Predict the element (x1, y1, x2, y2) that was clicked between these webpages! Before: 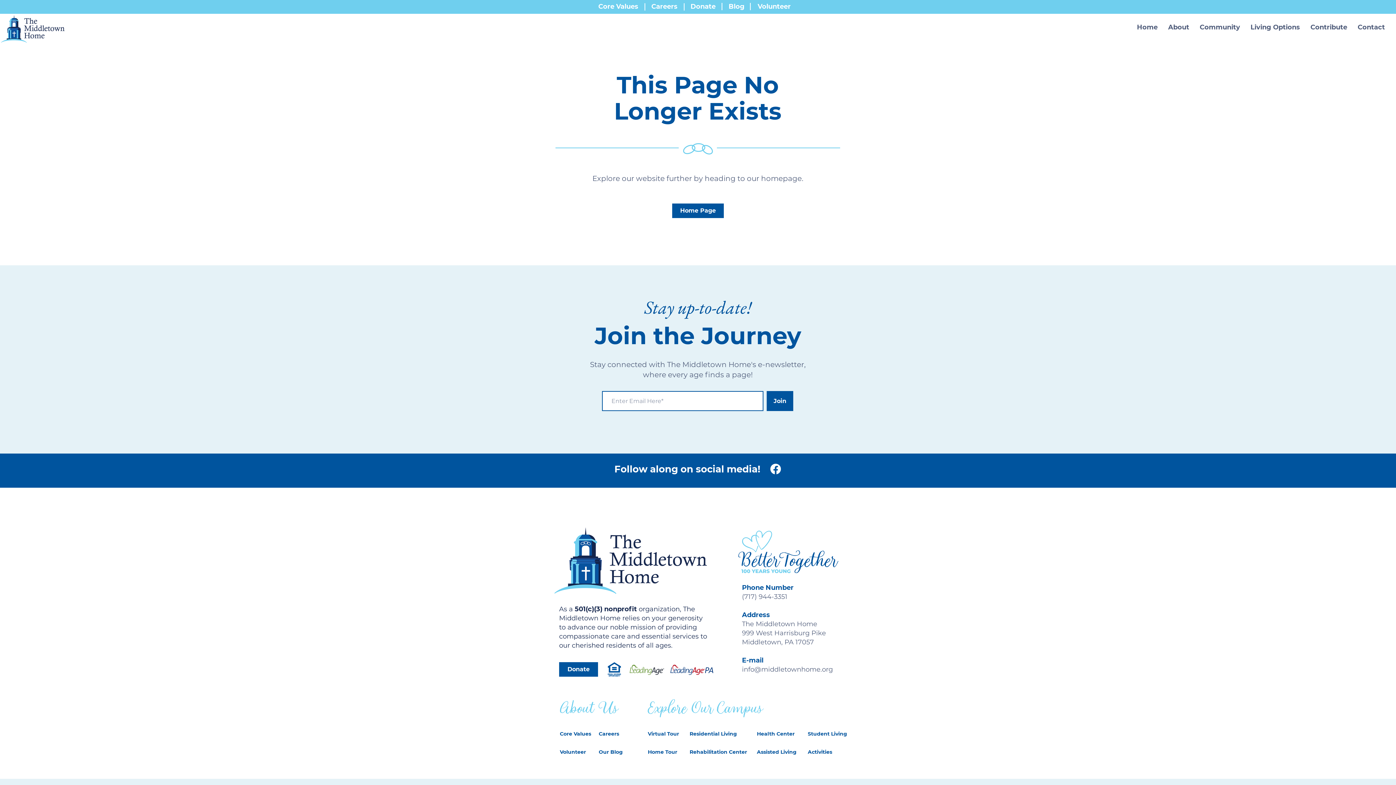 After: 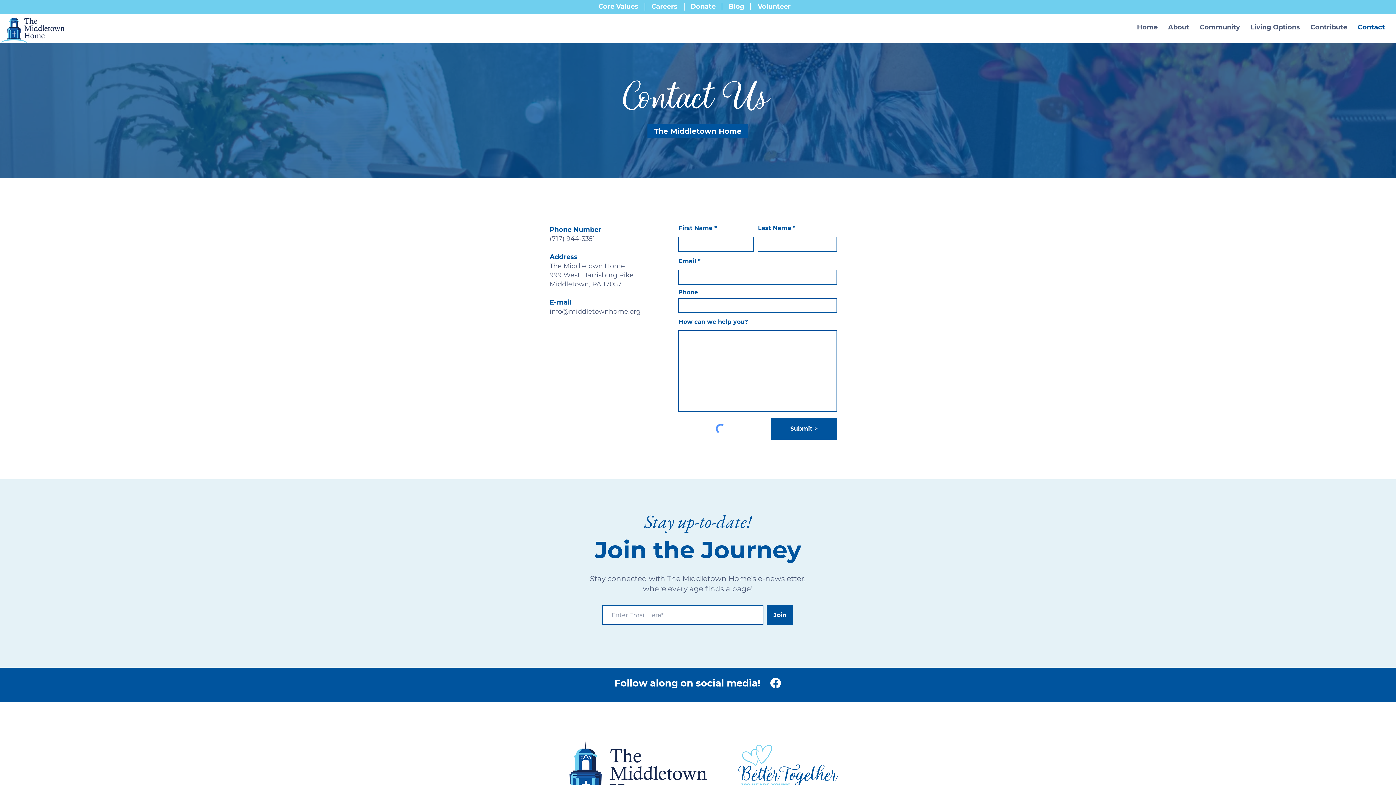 Action: bbox: (1354, 19, 1389, 34) label: Contact